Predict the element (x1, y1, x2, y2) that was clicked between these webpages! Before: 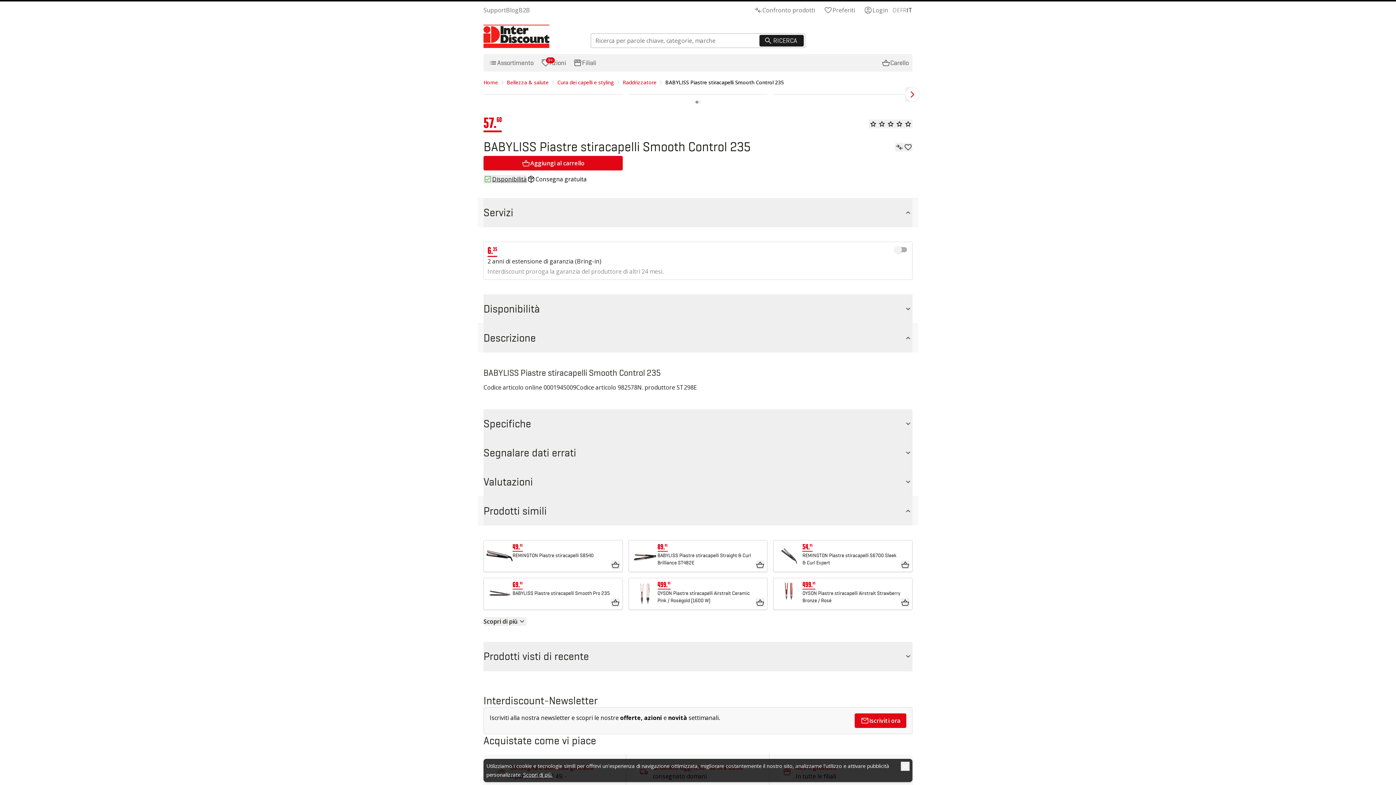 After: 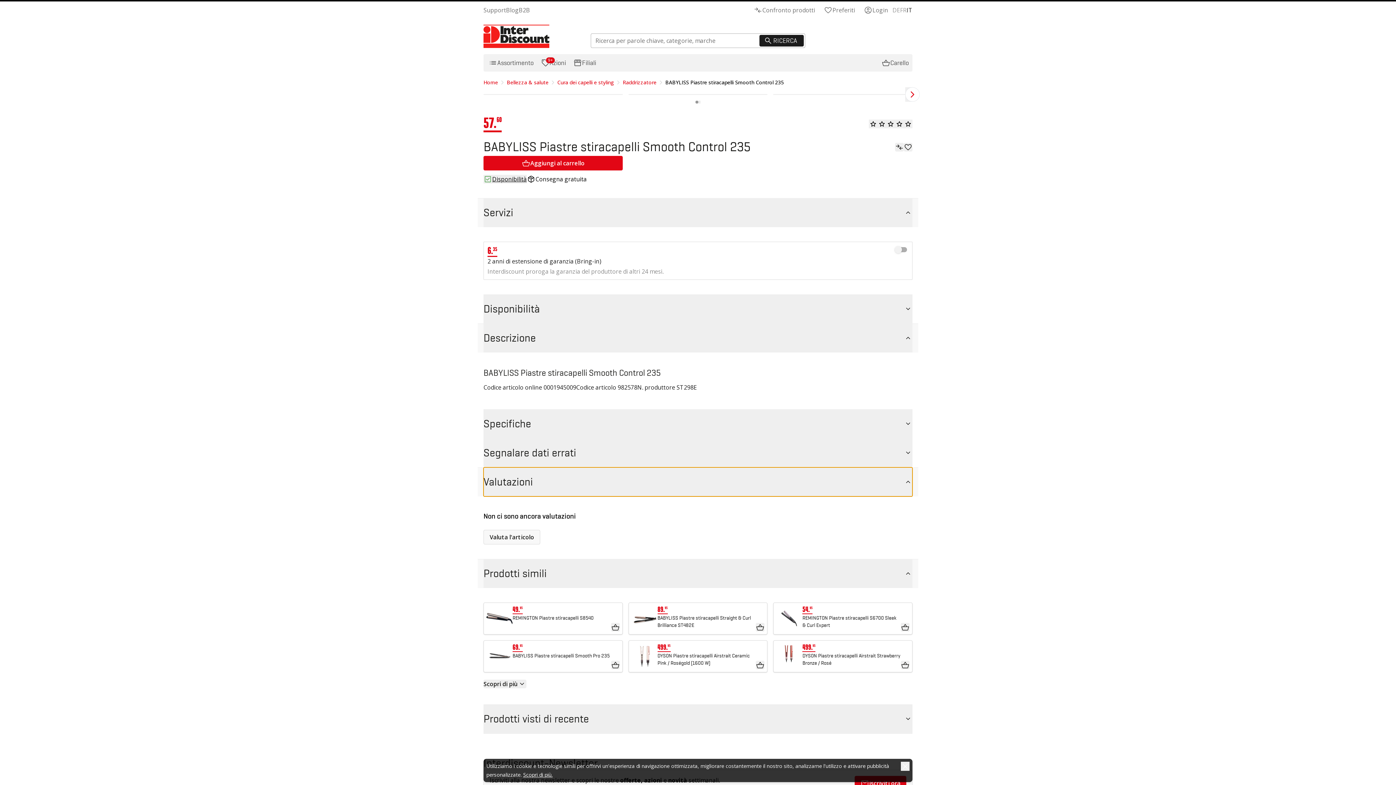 Action: bbox: (483, 467, 912, 496) label: Valutazioni